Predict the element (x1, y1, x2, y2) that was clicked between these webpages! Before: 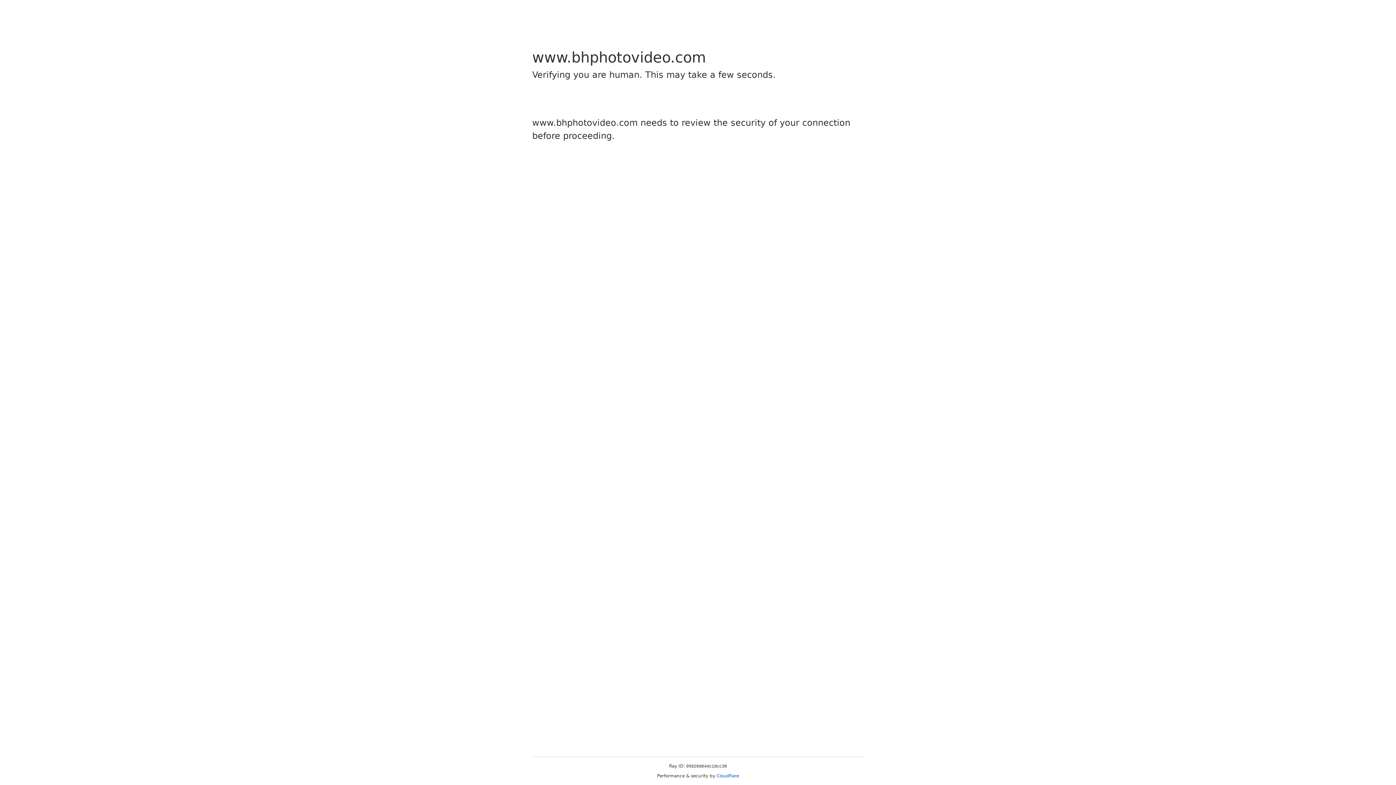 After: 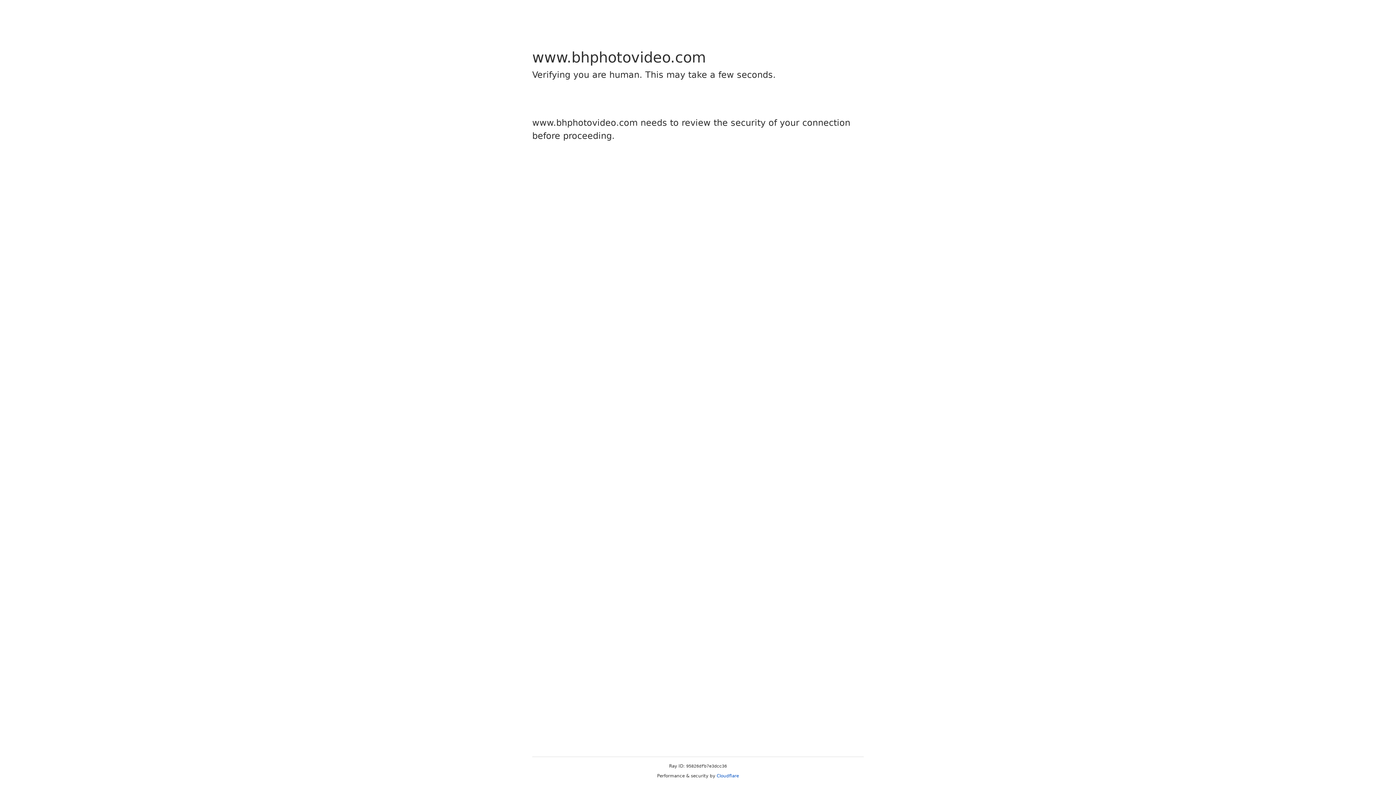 Action: label: Cloudflare bbox: (716, 773, 739, 778)